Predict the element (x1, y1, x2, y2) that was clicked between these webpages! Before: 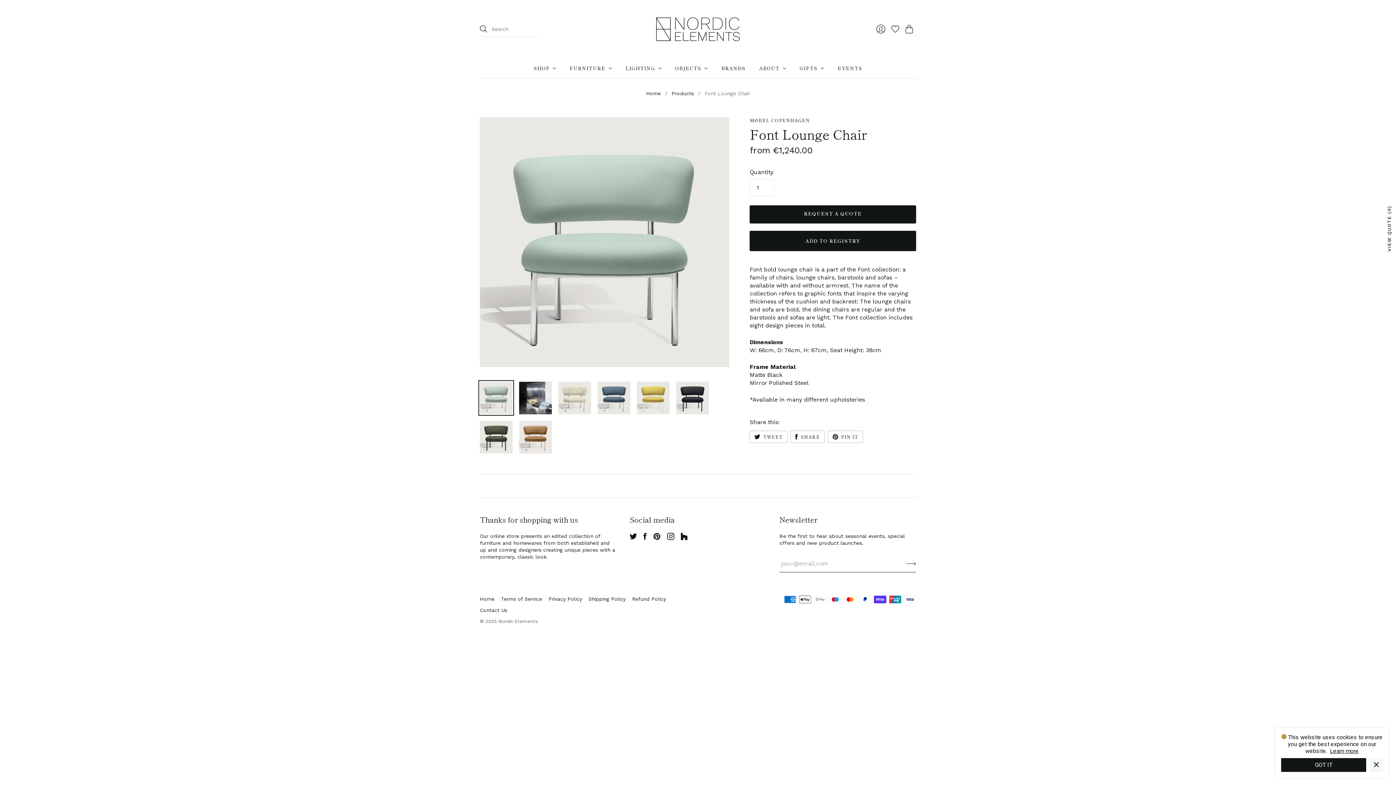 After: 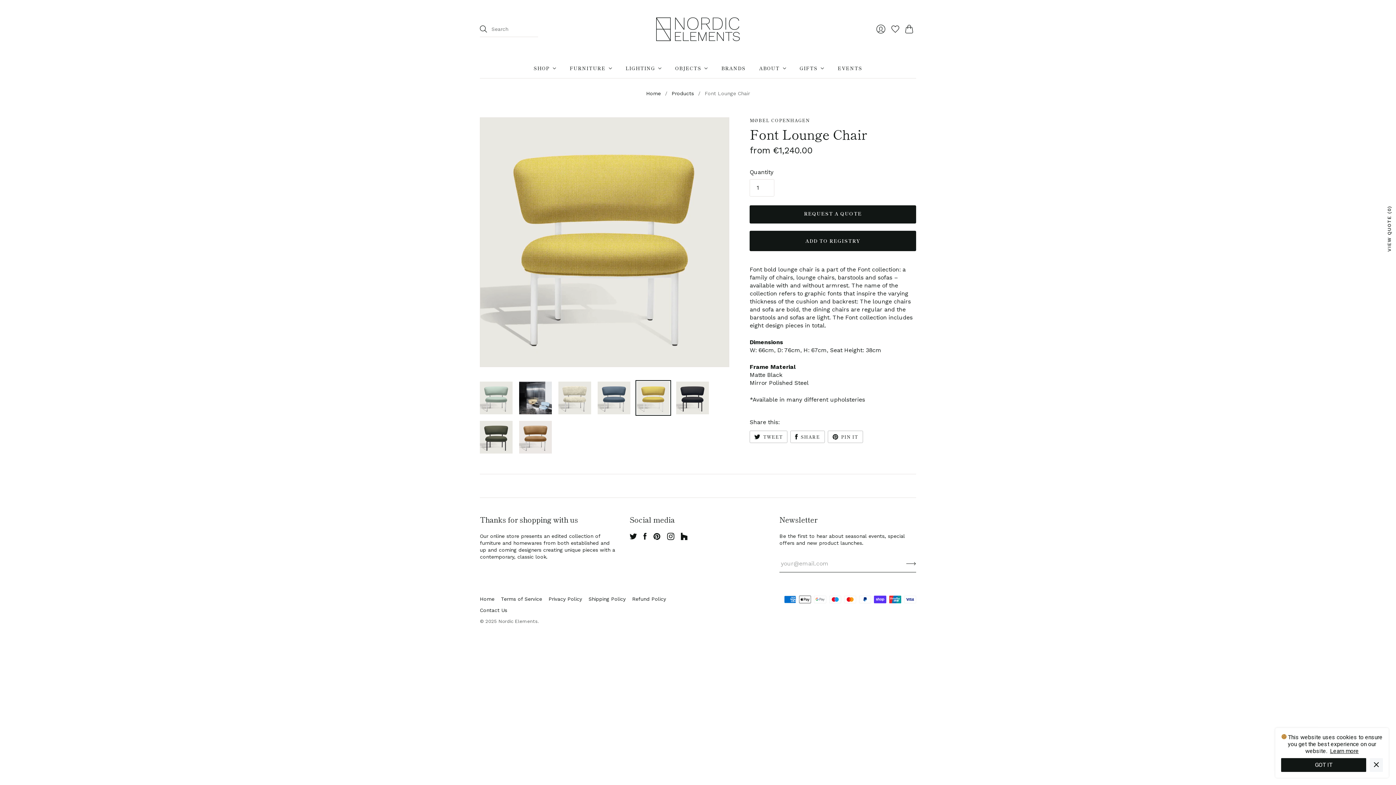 Action: label: Font Lounge Chair thumbnail bbox: (637, 381, 669, 414)